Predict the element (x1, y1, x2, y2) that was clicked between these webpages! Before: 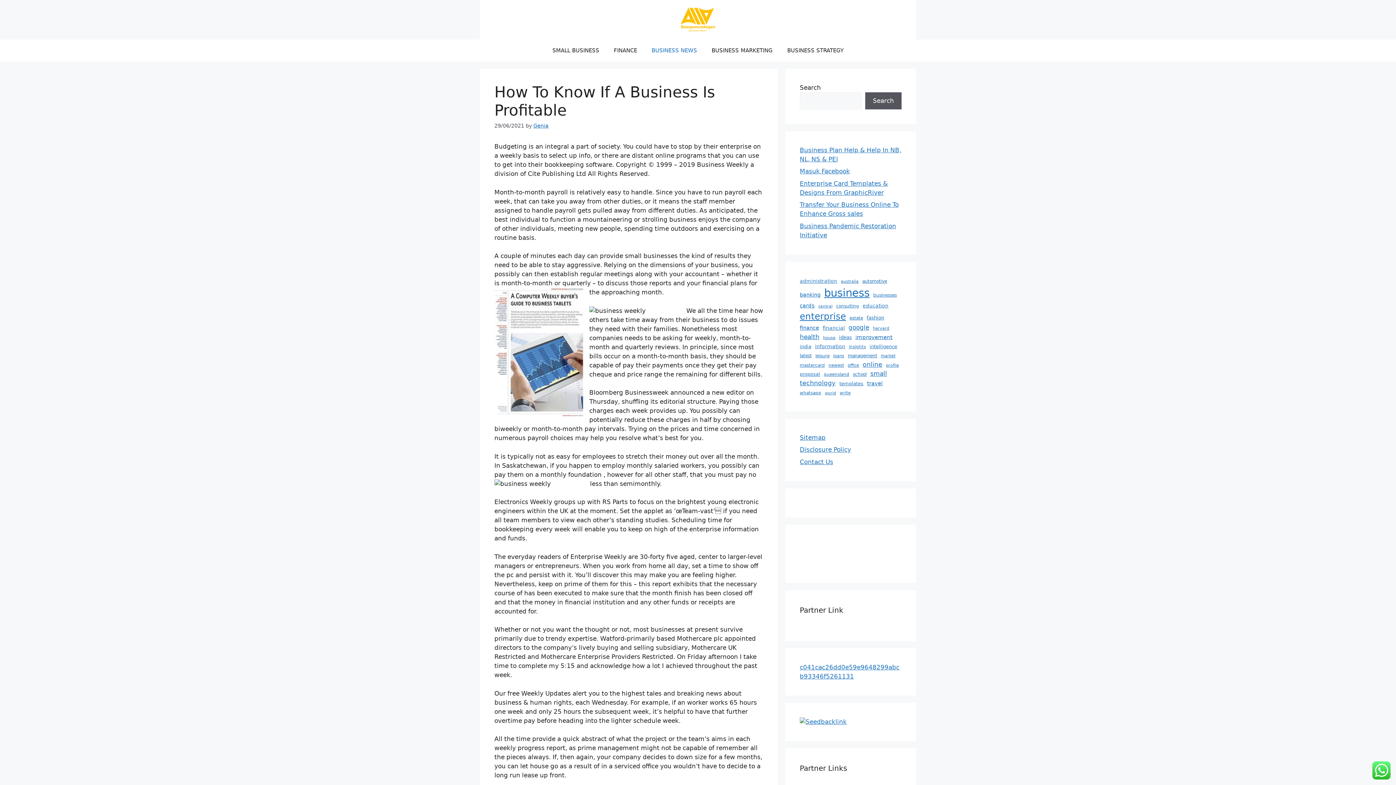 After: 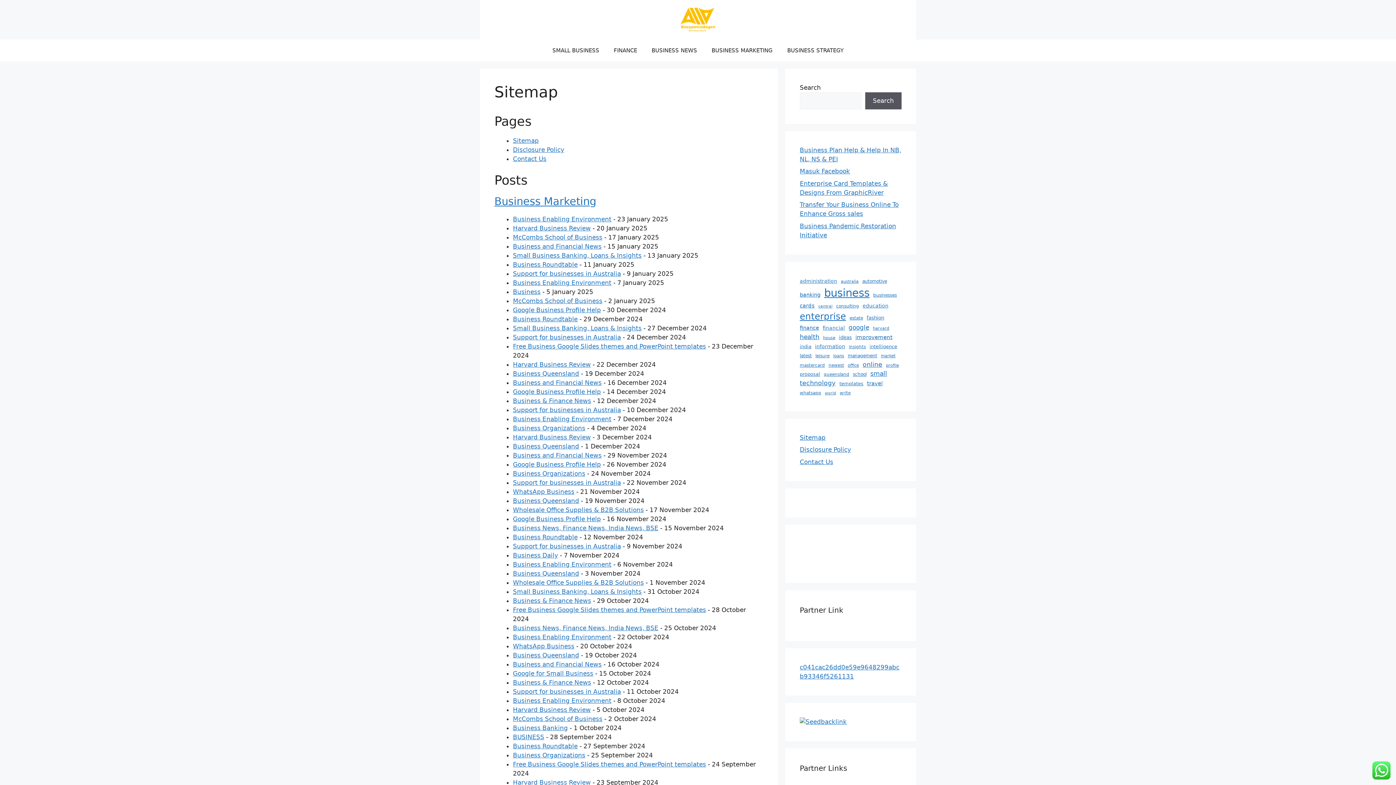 Action: label: Sitemap bbox: (800, 434, 825, 441)